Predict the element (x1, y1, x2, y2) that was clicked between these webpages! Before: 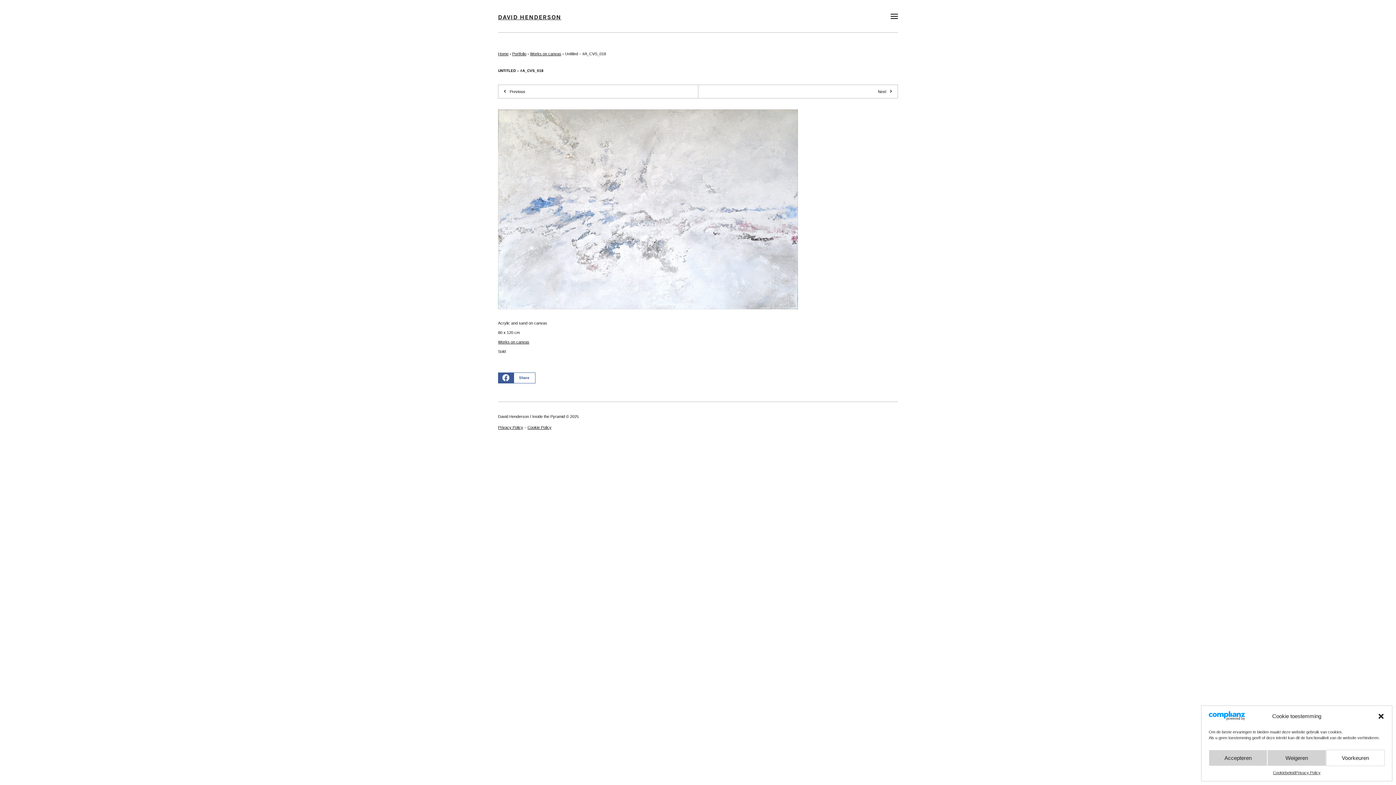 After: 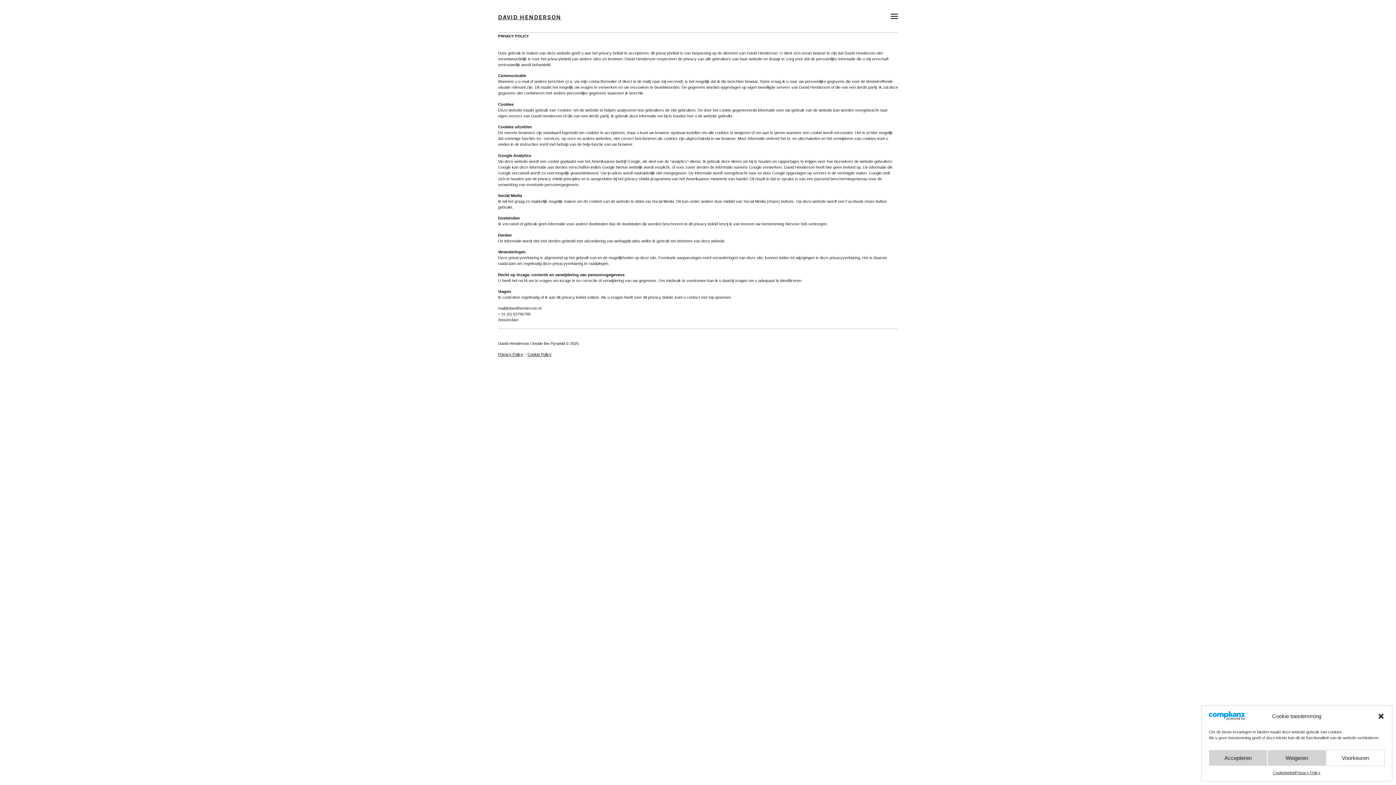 Action: label: Privacy Policy bbox: (498, 425, 523, 429)